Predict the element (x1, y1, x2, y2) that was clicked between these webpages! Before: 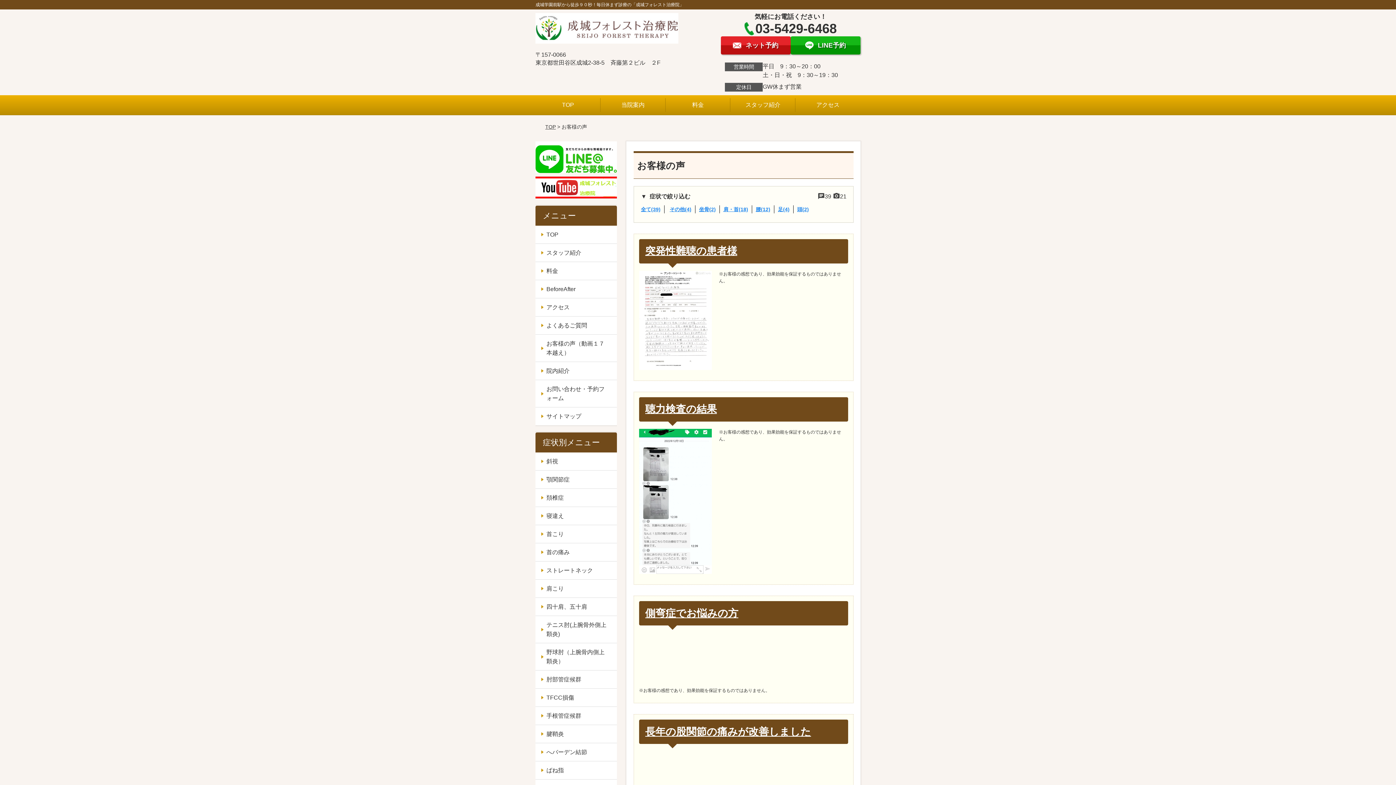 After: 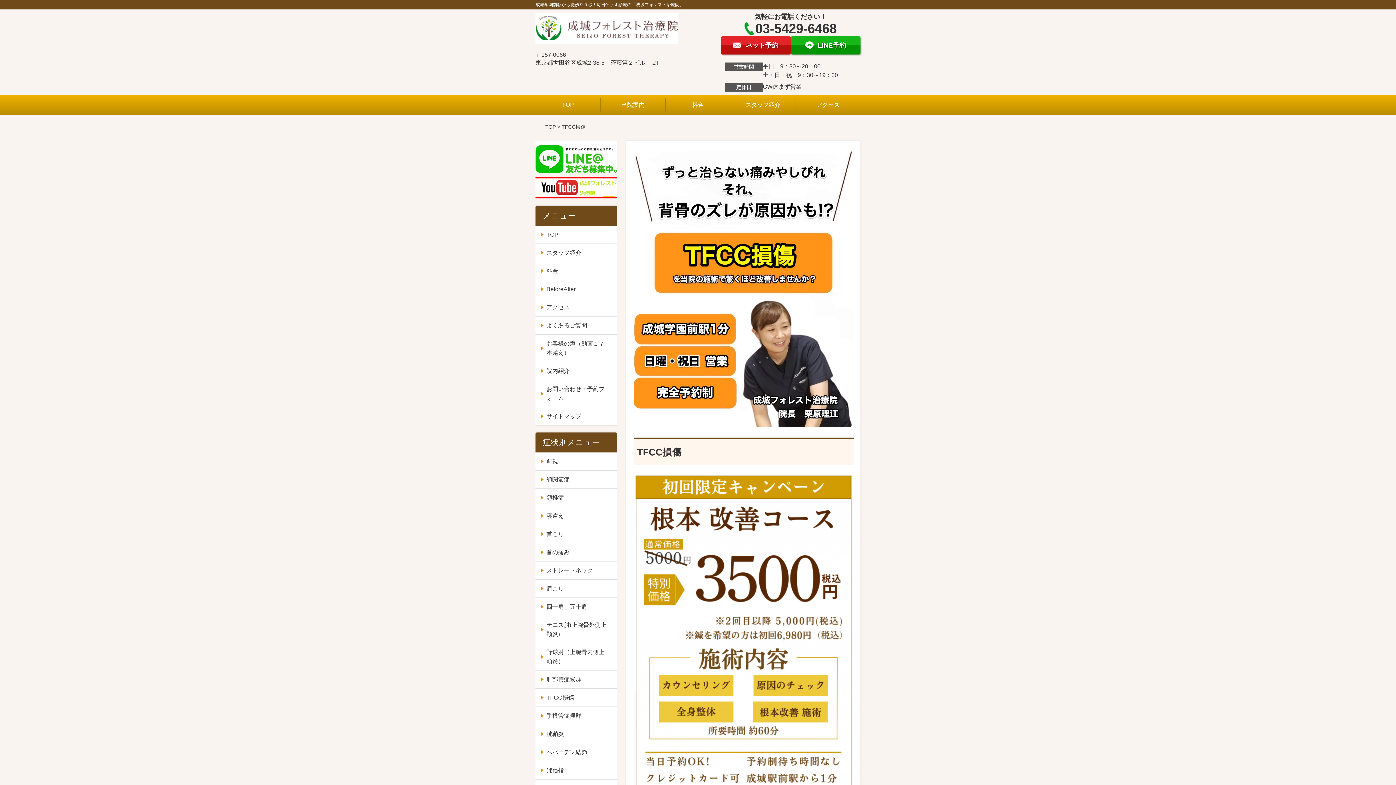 Action: bbox: (535, 689, 616, 706) label: TFCC損傷